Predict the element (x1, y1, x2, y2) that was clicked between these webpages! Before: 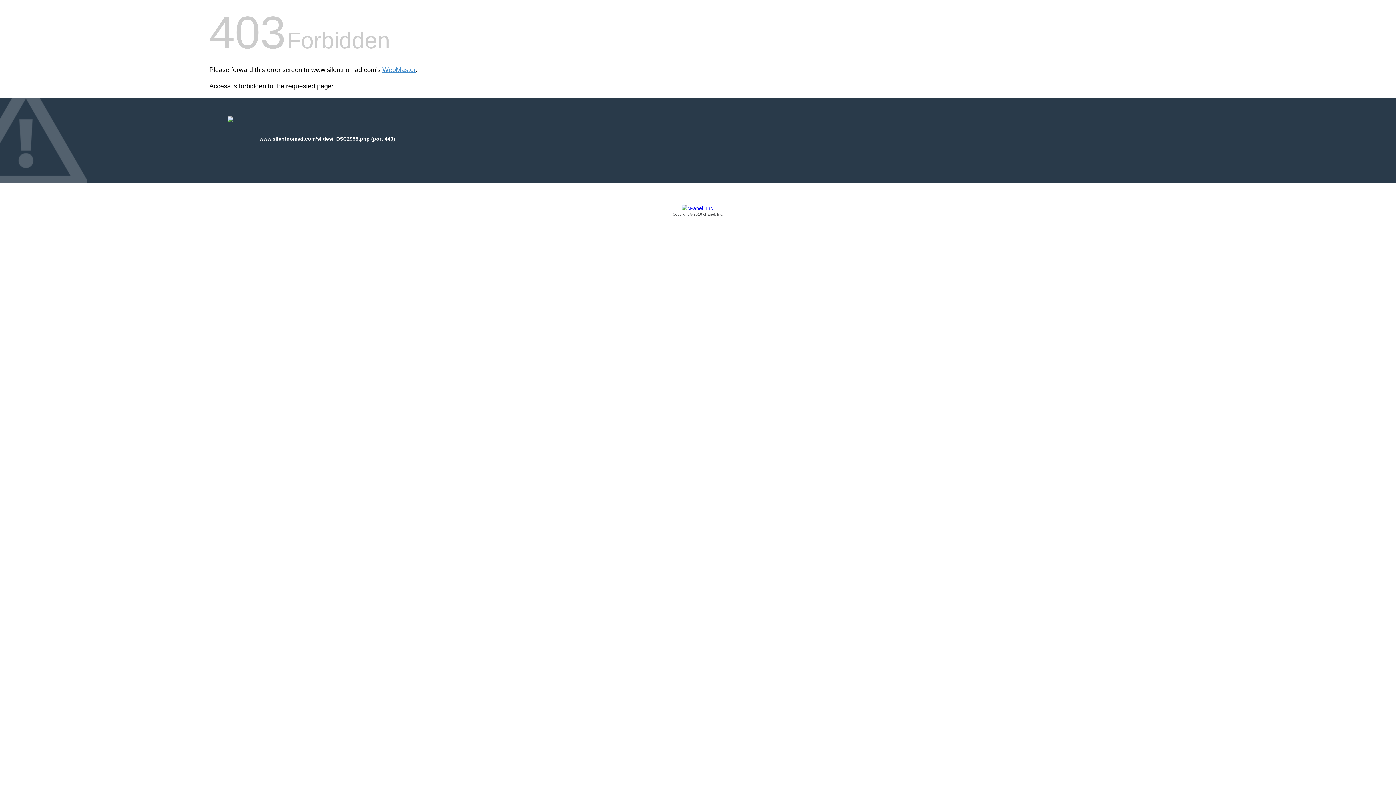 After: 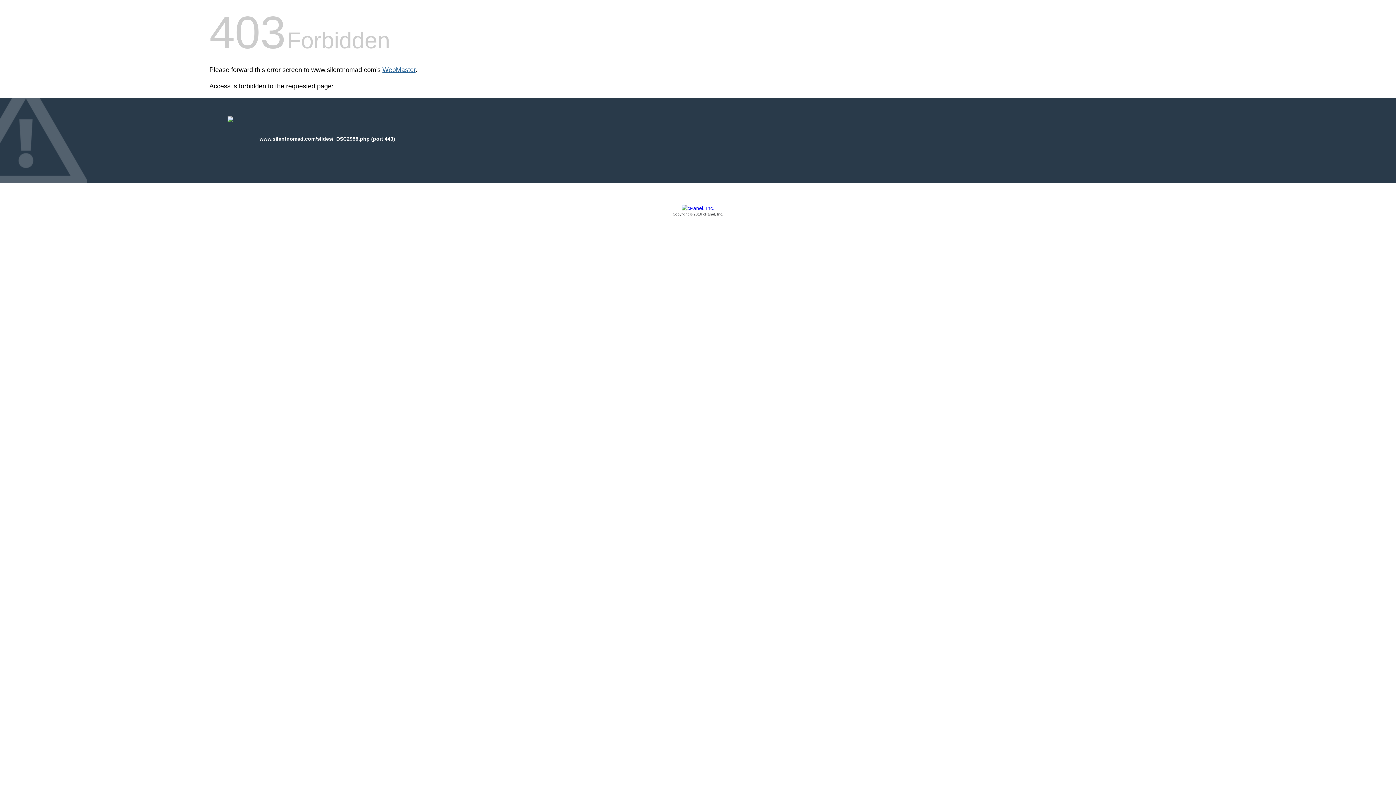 Action: bbox: (382, 66, 415, 73) label: WebMaster